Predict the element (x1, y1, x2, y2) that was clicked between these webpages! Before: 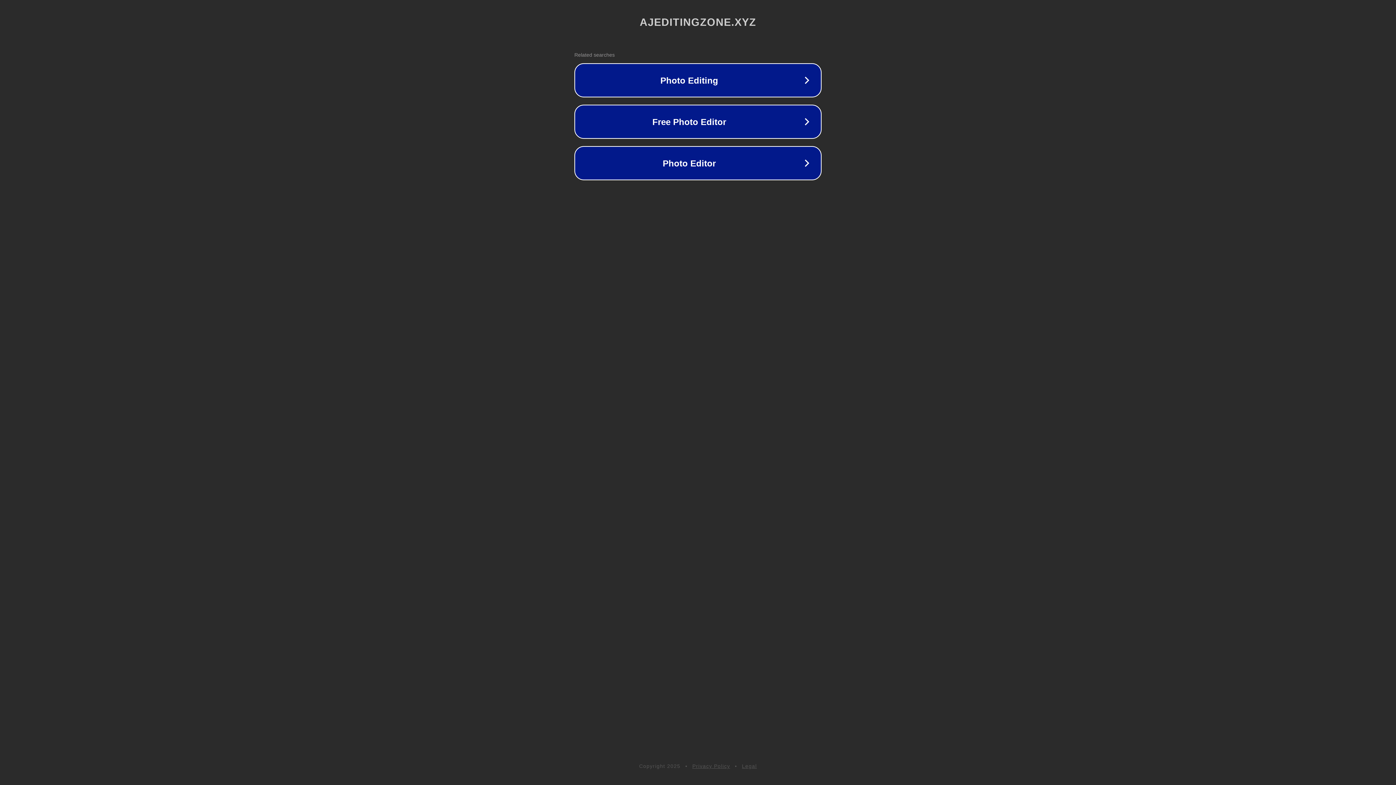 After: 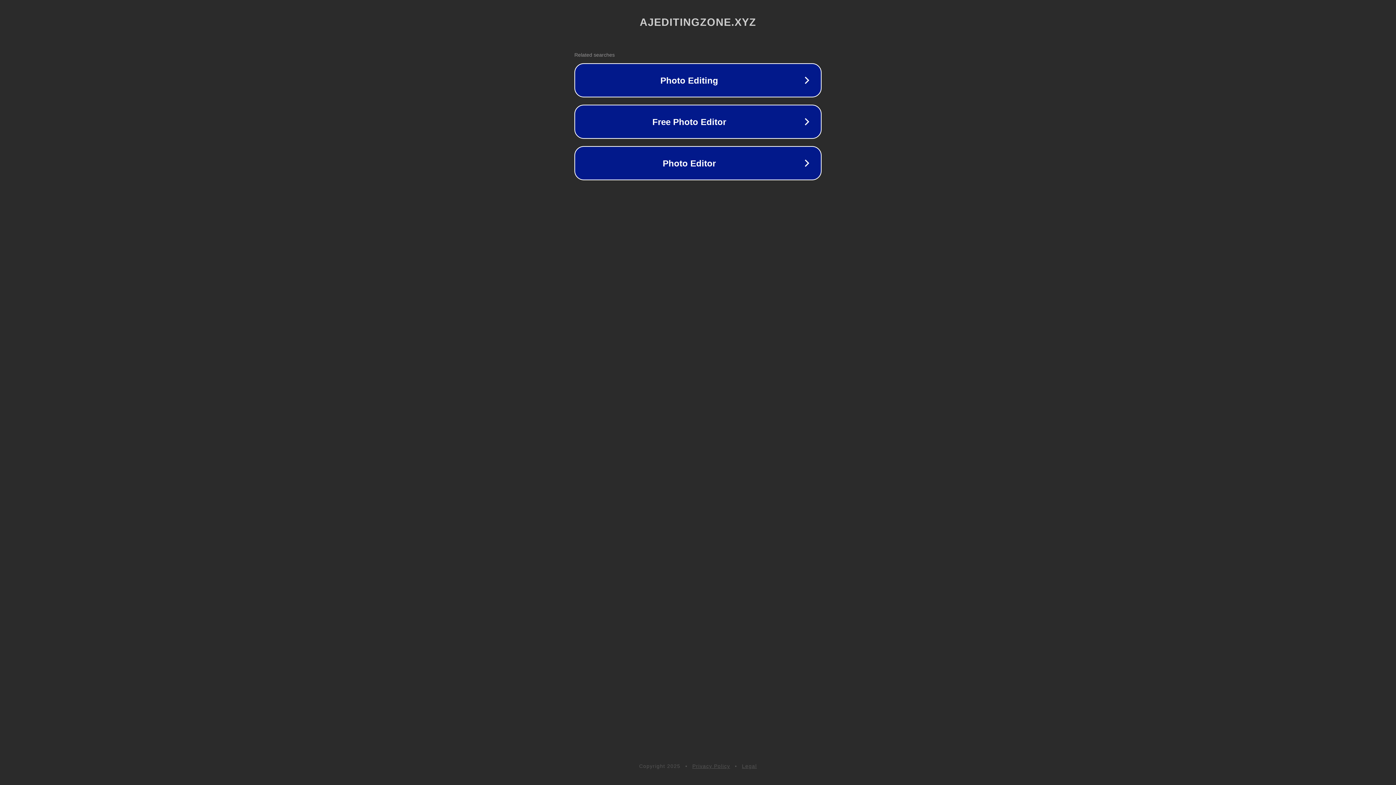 Action: label: Legal bbox: (742, 763, 757, 769)